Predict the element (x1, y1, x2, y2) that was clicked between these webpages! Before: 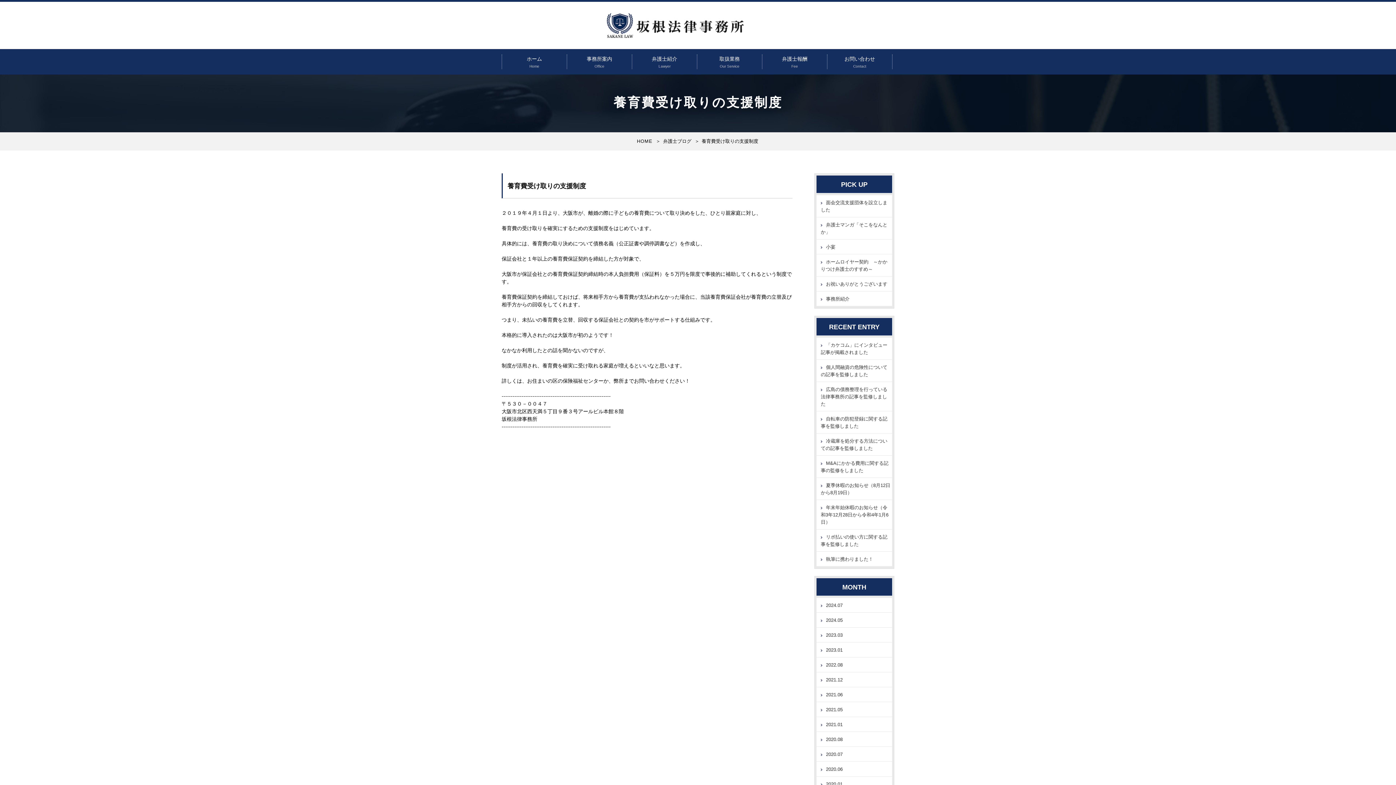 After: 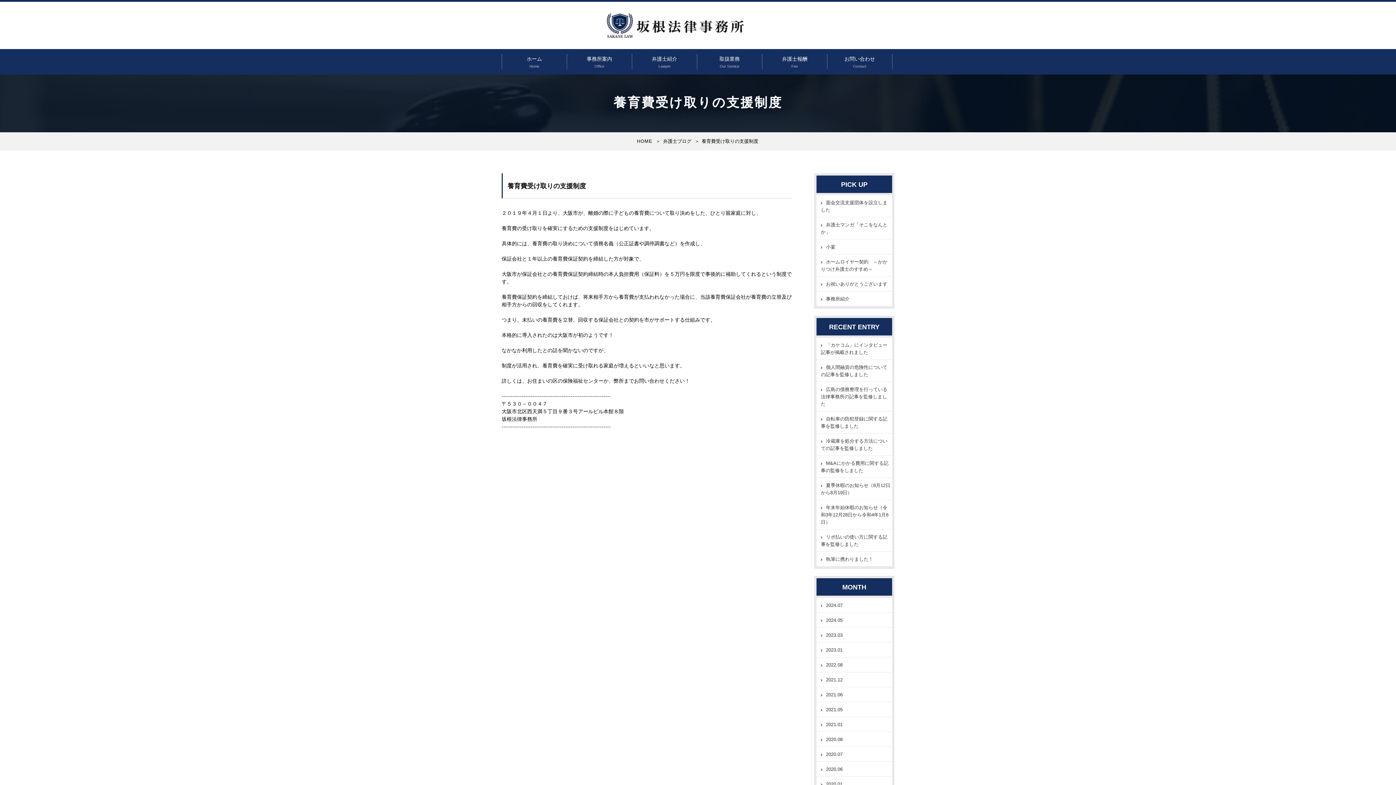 Action: bbox: (816, 687, 892, 702) label: 2021.06